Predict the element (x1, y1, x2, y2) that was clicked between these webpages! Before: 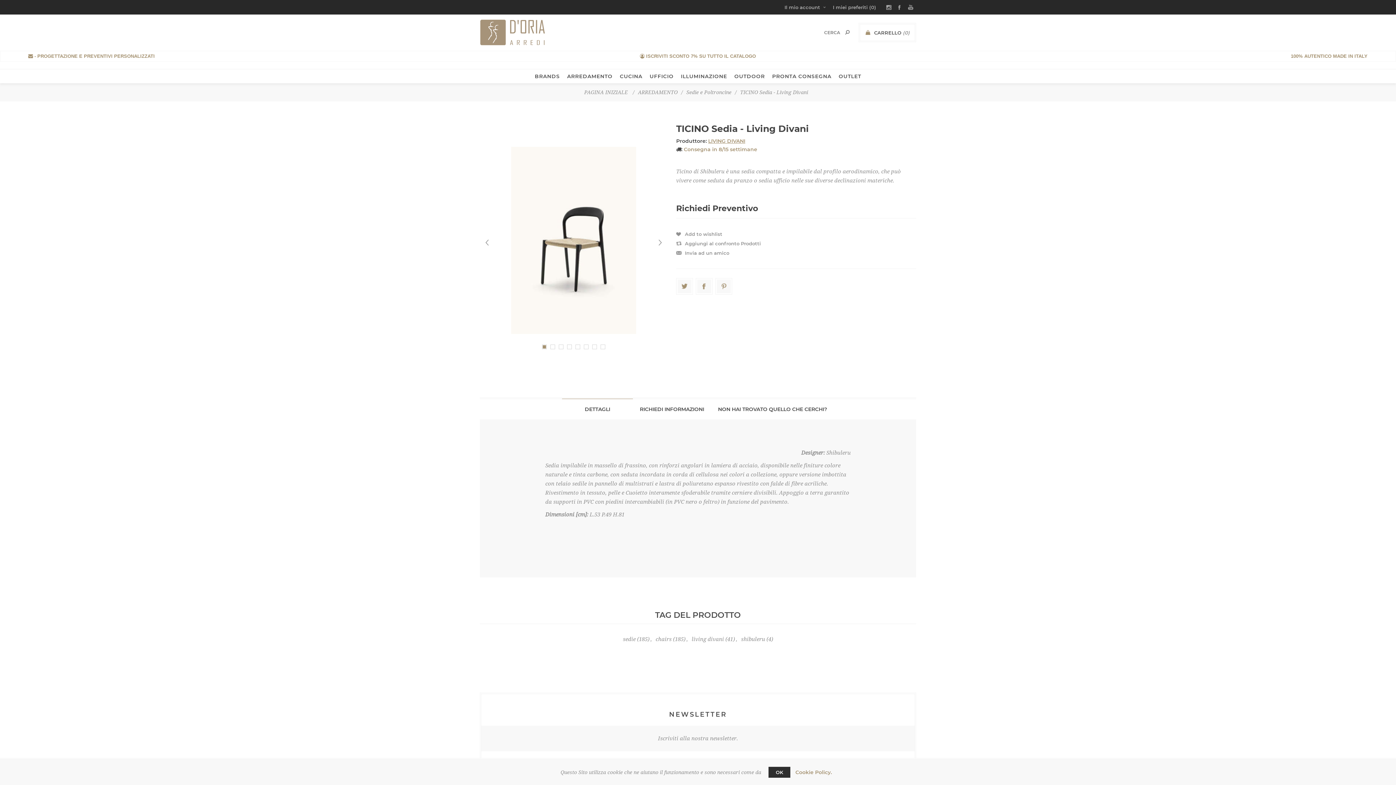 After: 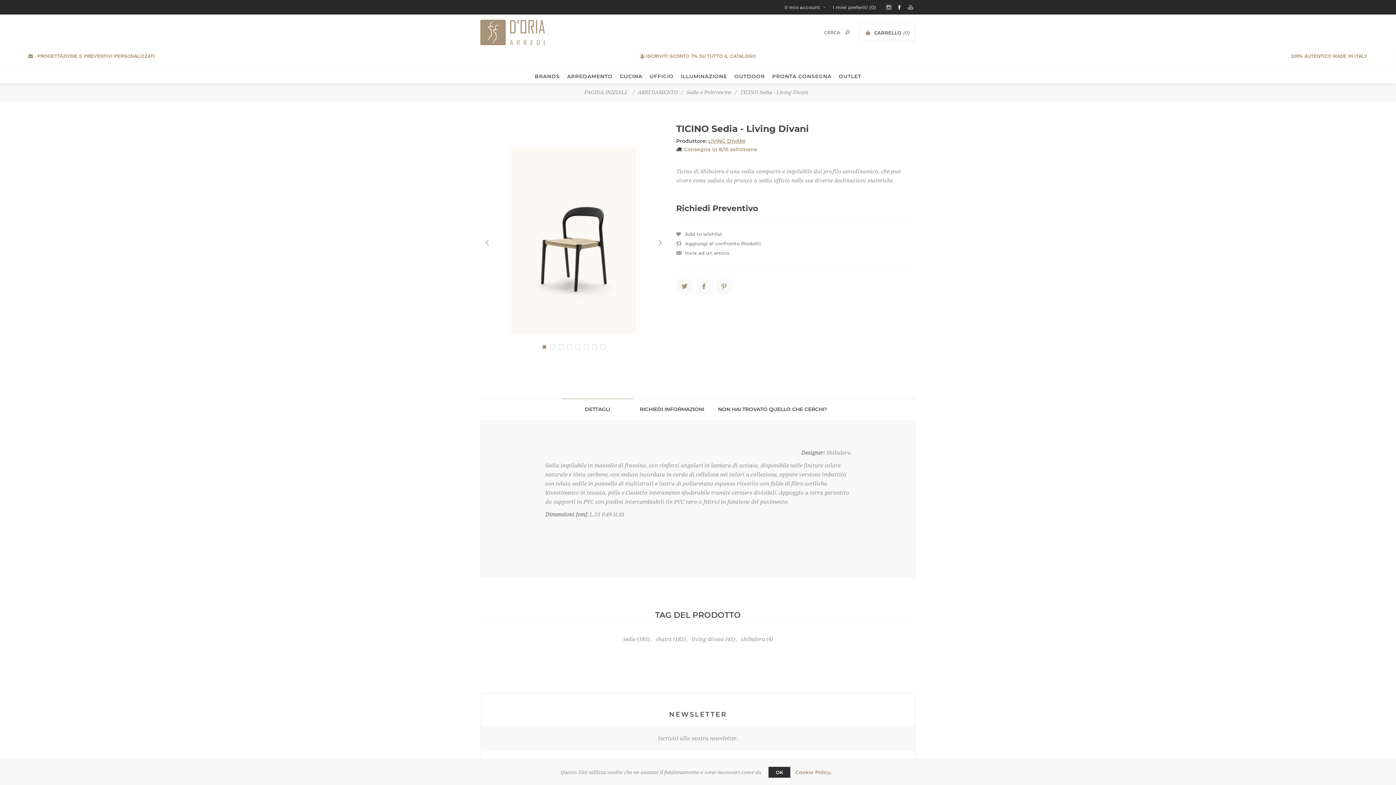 Action: bbox: (894, 0, 905, 14)